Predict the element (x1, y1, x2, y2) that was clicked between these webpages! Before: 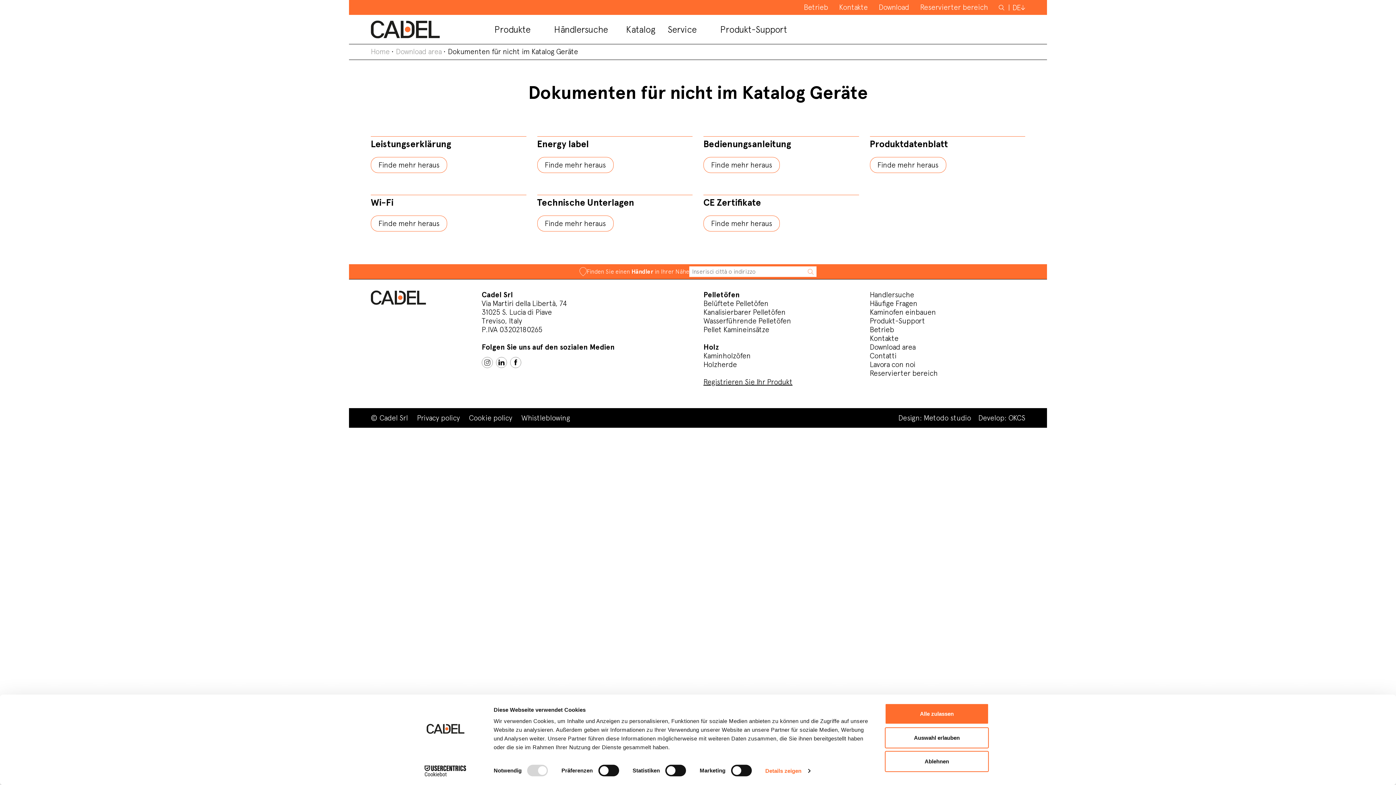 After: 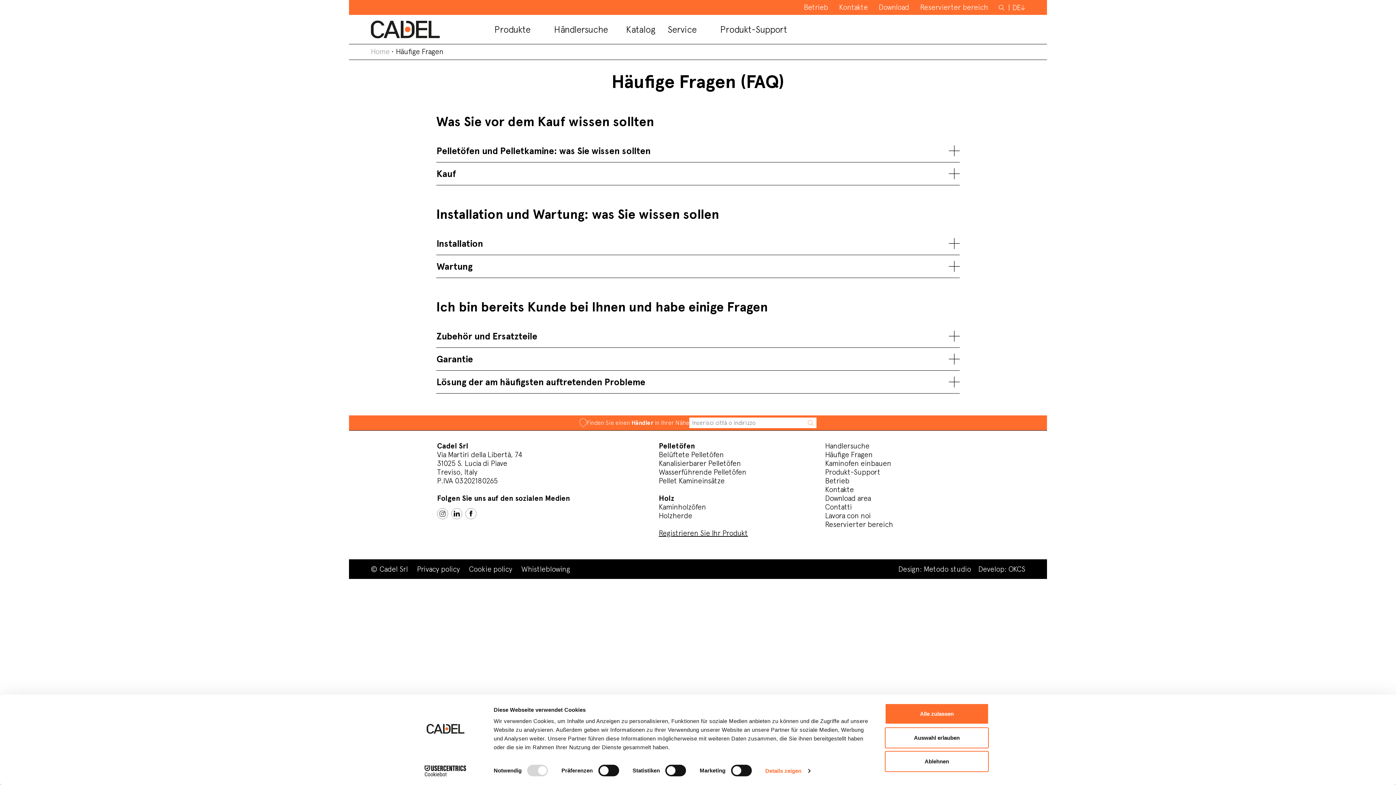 Action: bbox: (869, 299, 917, 308) label: Häufige Fragen